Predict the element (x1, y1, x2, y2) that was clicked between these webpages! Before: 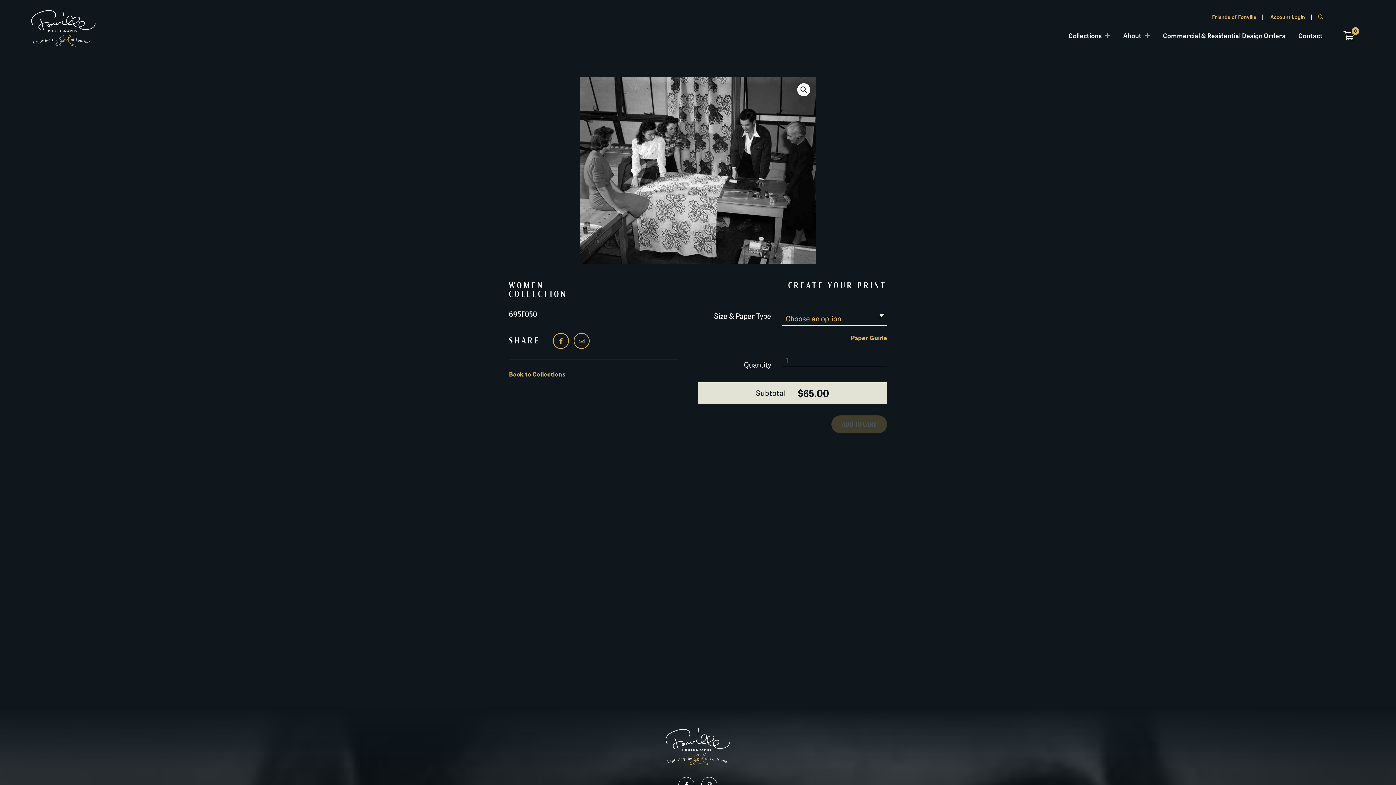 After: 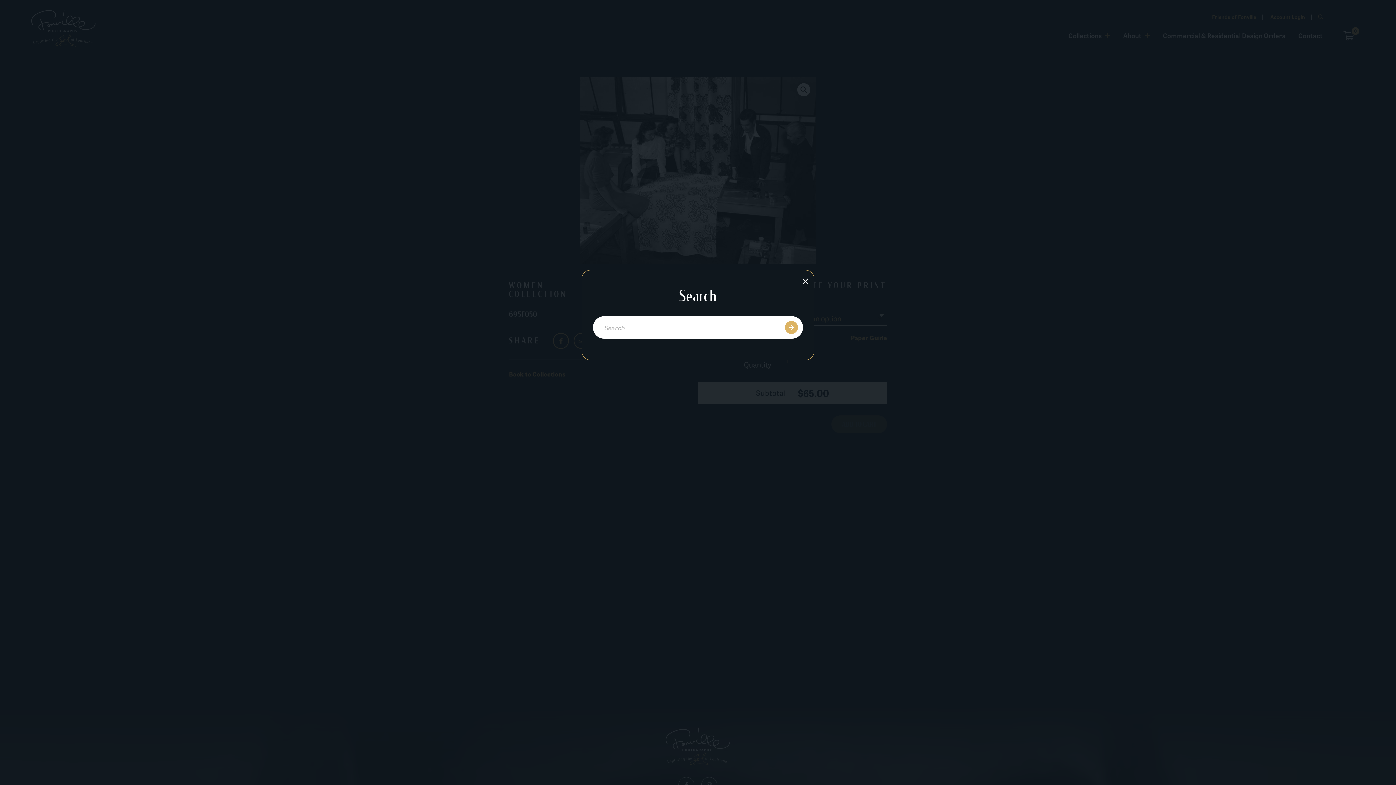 Action: bbox: (1312, 9, 1329, 23) label: open search